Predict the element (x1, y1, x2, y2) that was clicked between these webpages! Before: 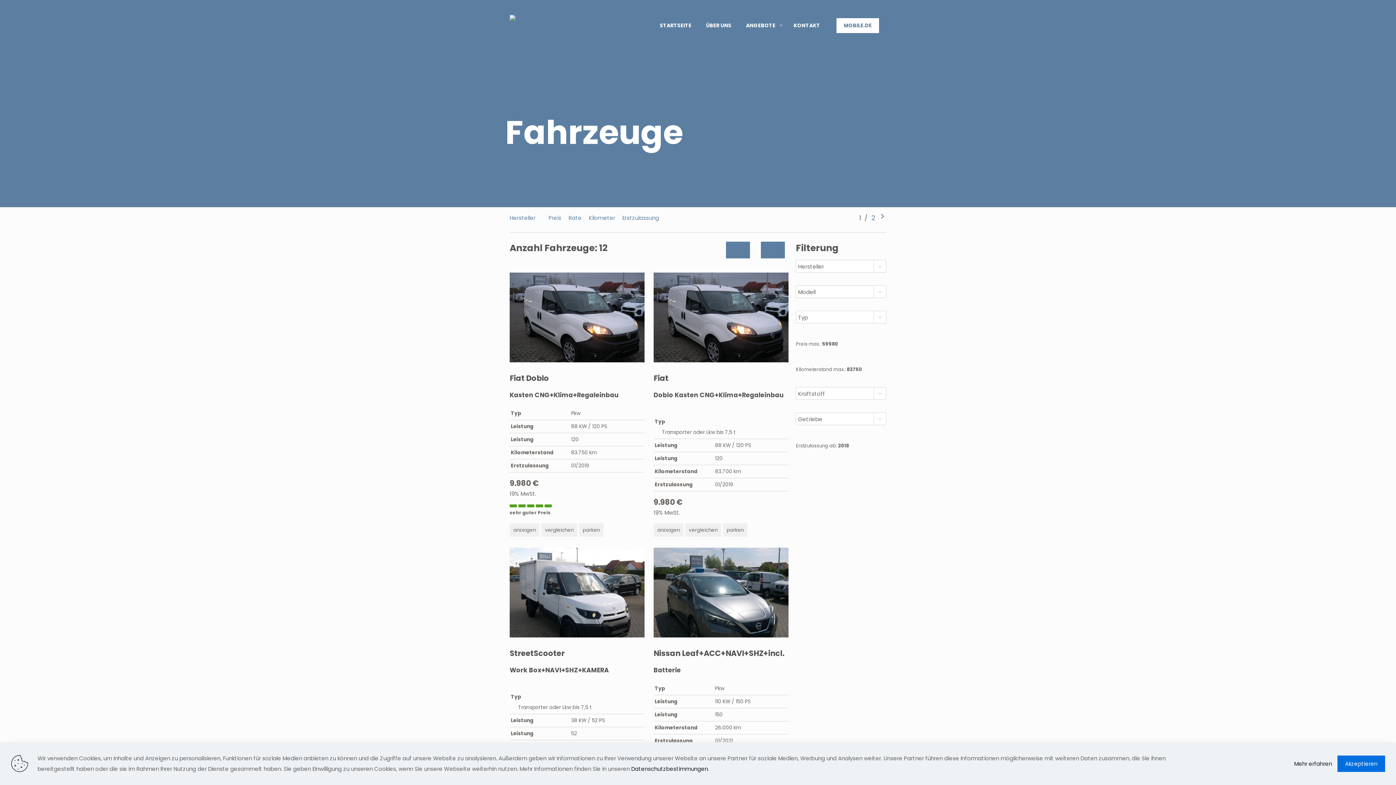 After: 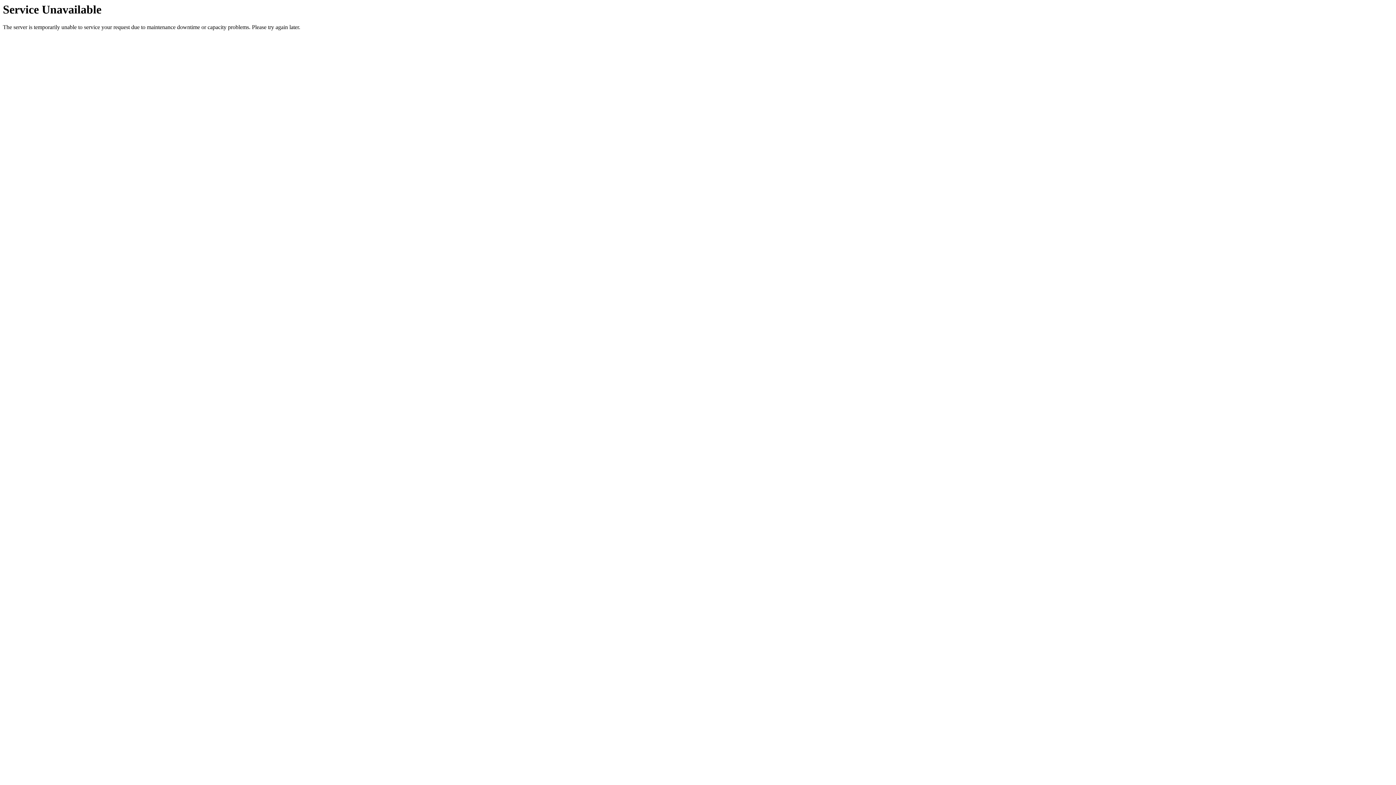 Action: label: anzeigen bbox: (509, 523, 539, 537)